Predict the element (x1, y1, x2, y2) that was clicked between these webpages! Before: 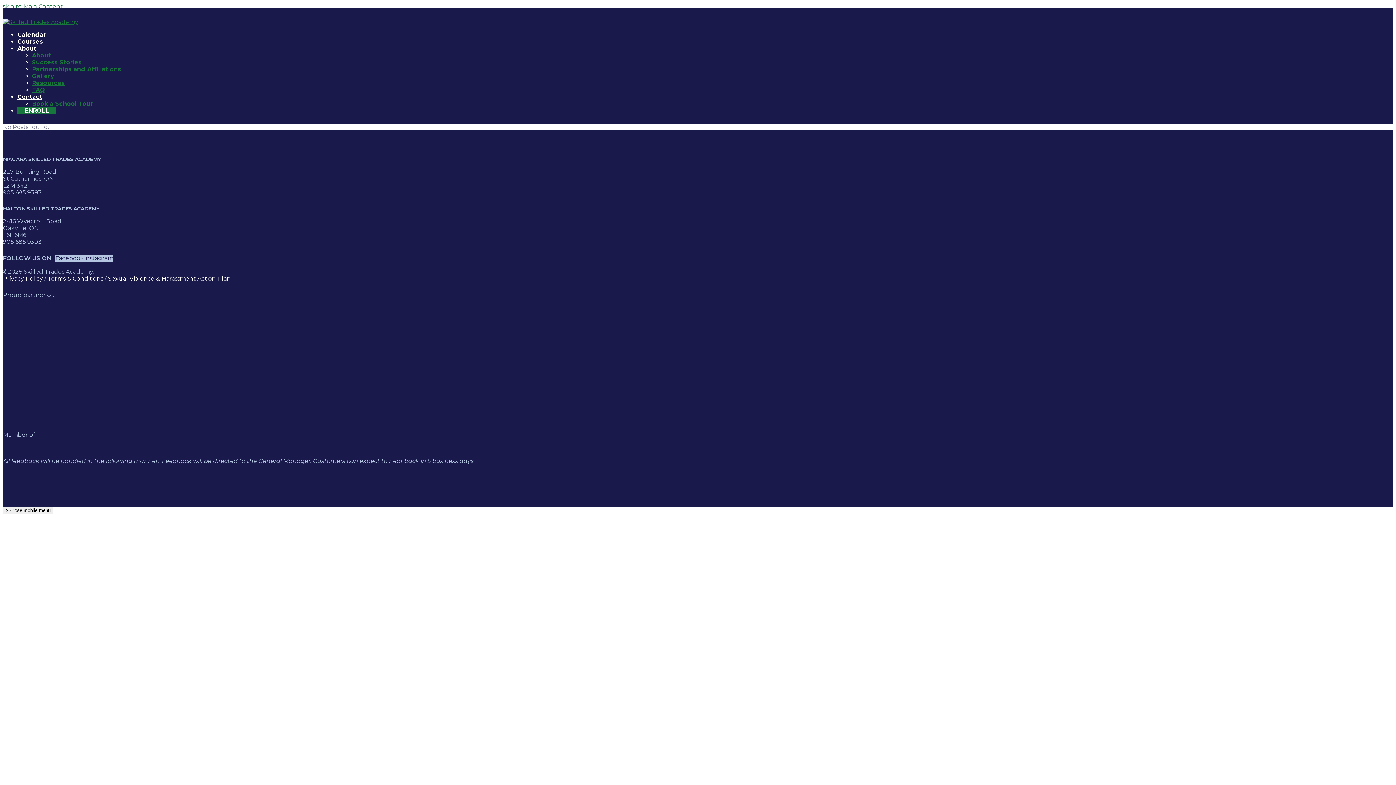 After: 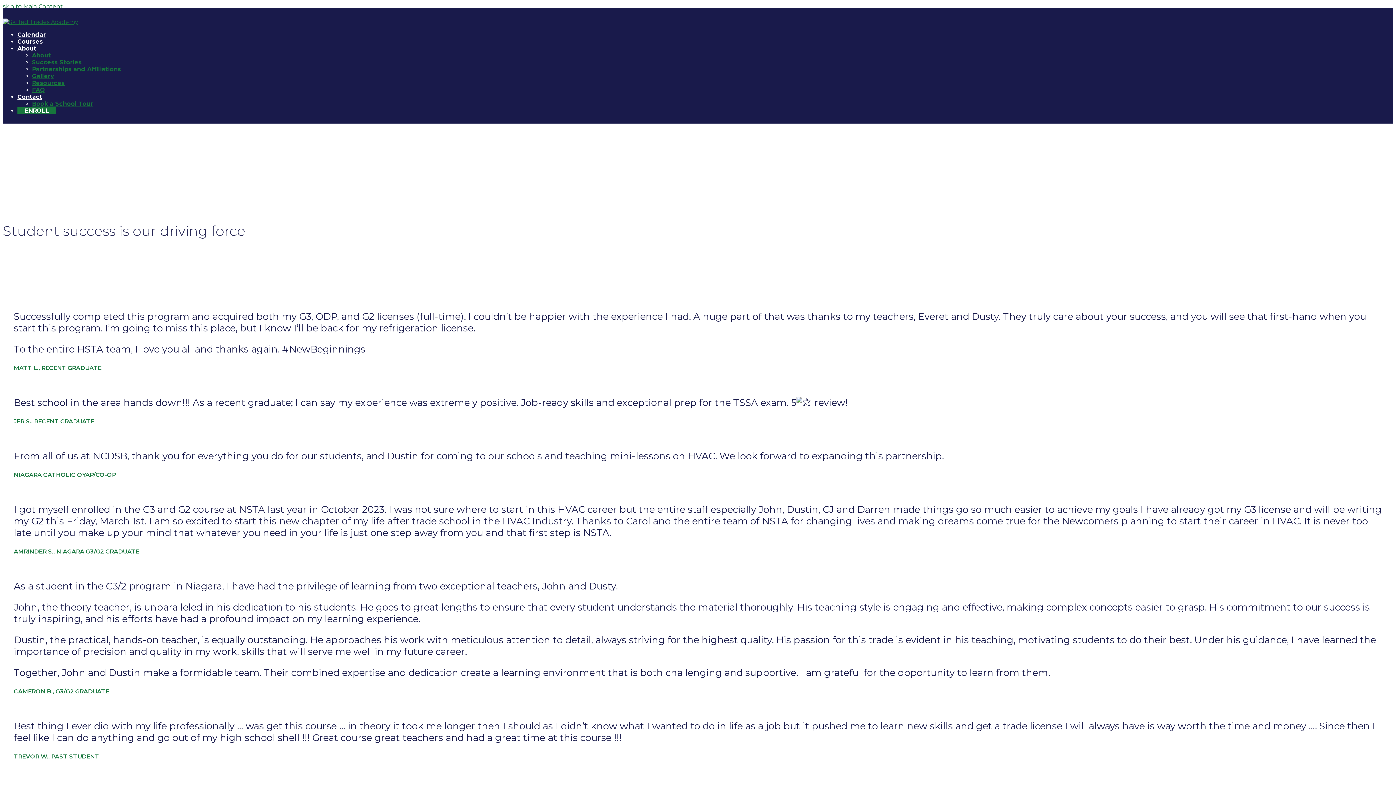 Action: label: Success Stories bbox: (32, 58, 81, 65)